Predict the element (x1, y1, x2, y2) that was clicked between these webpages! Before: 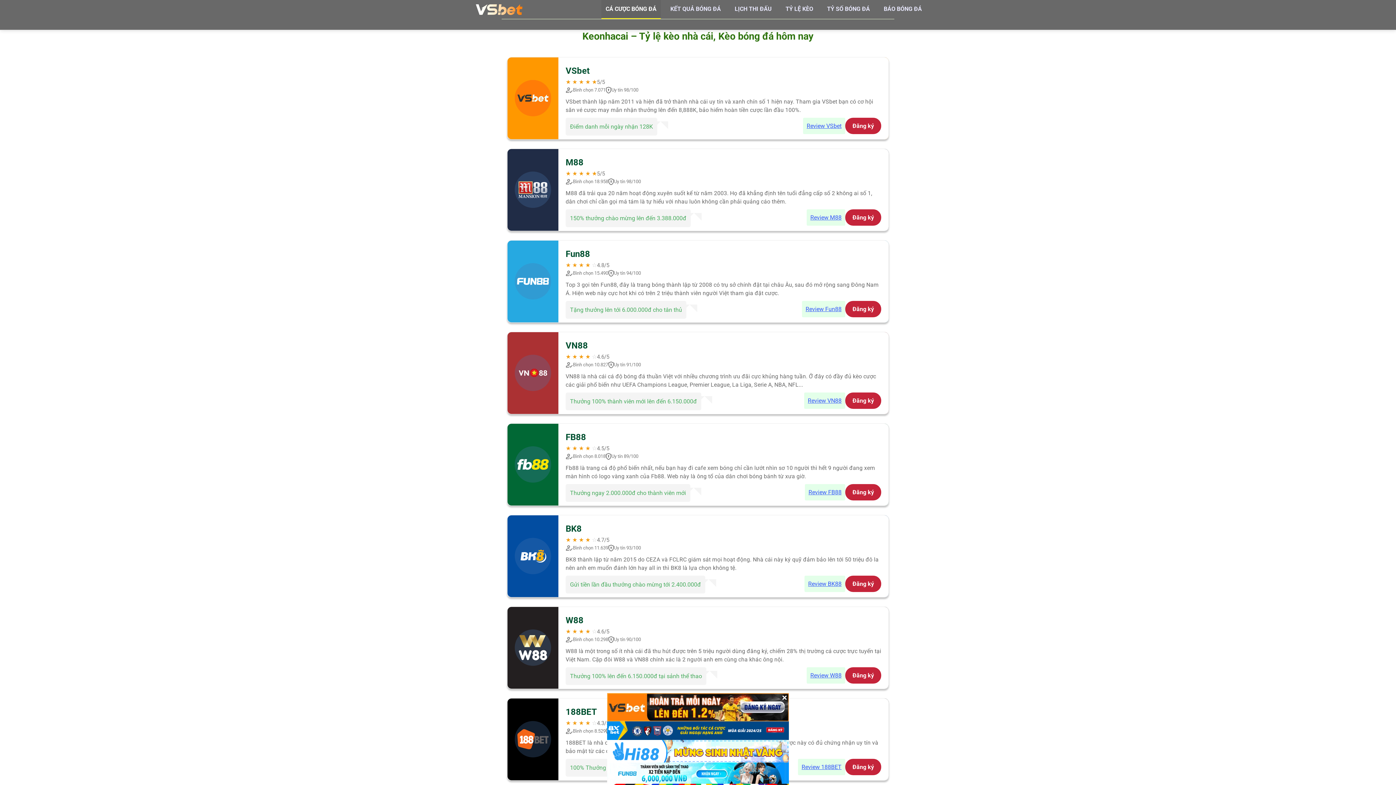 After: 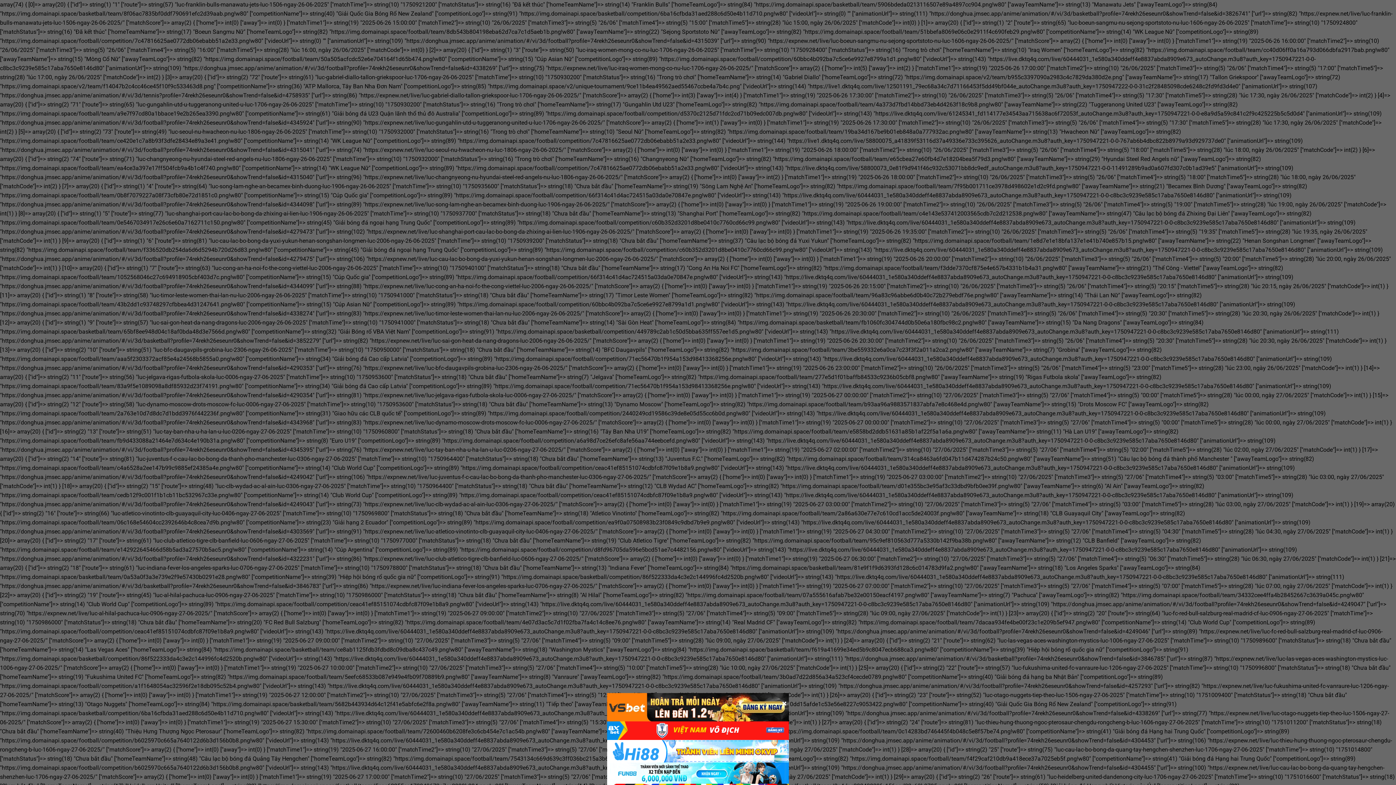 Action: label: LỊCH THI ĐẤU bbox: (730, 0, 776, 18)